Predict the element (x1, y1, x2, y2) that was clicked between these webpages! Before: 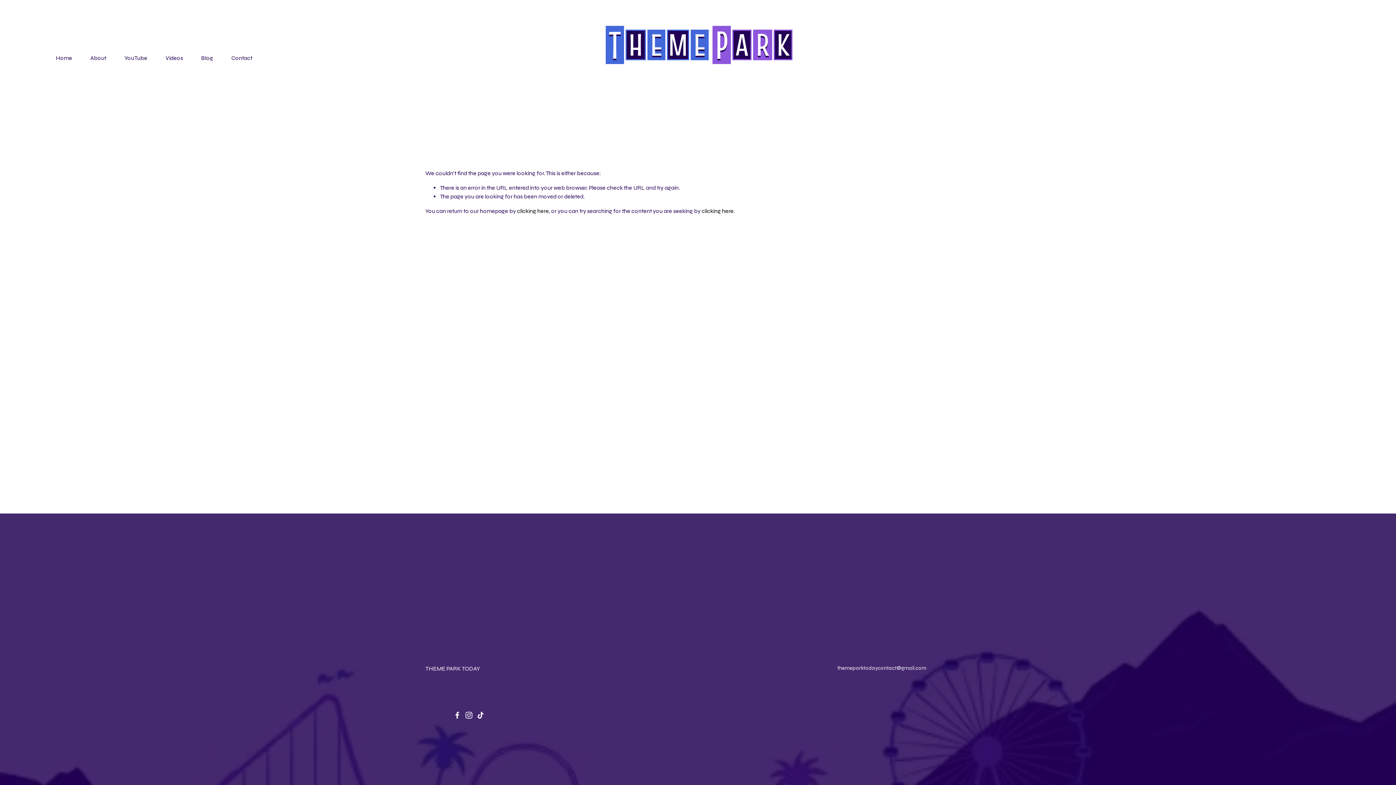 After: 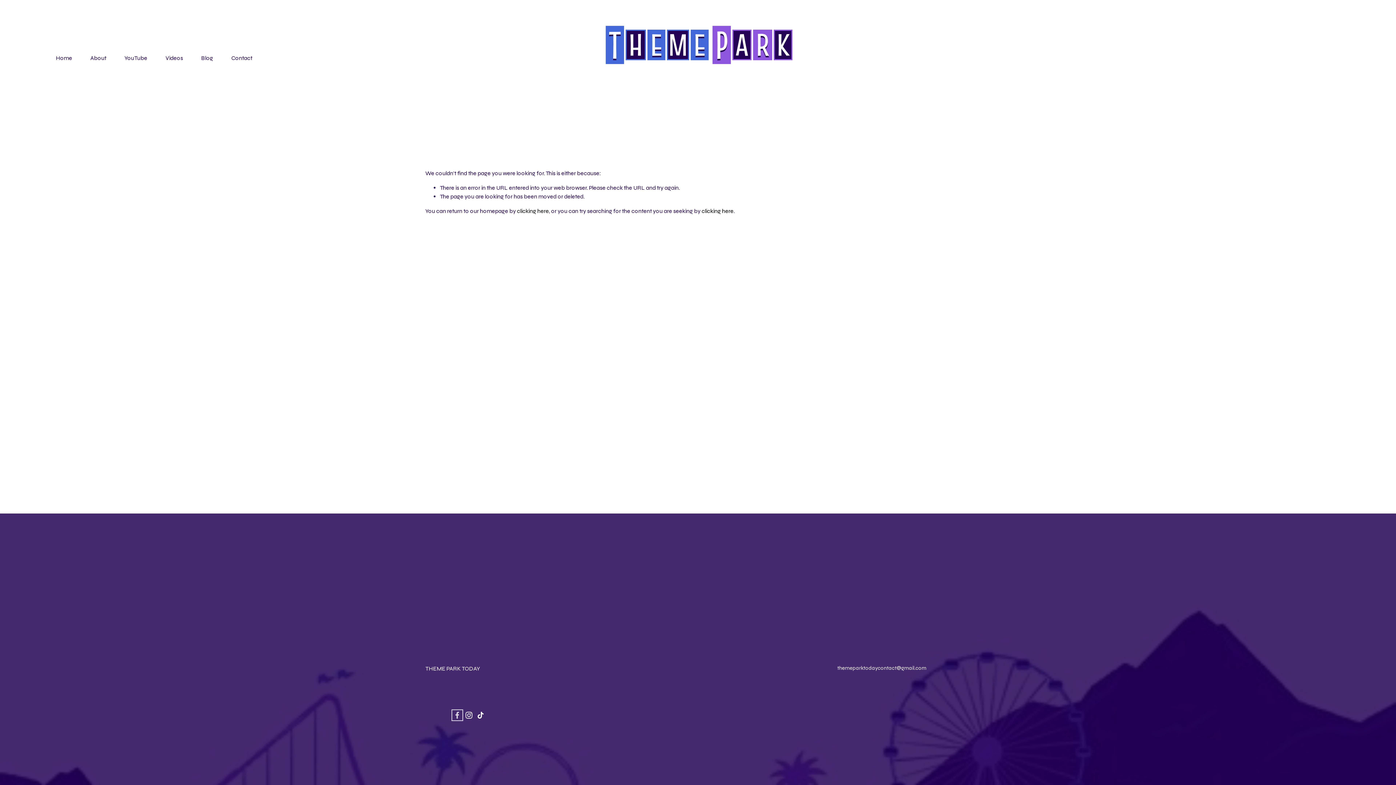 Action: label: Facebook bbox: (453, 711, 461, 719)